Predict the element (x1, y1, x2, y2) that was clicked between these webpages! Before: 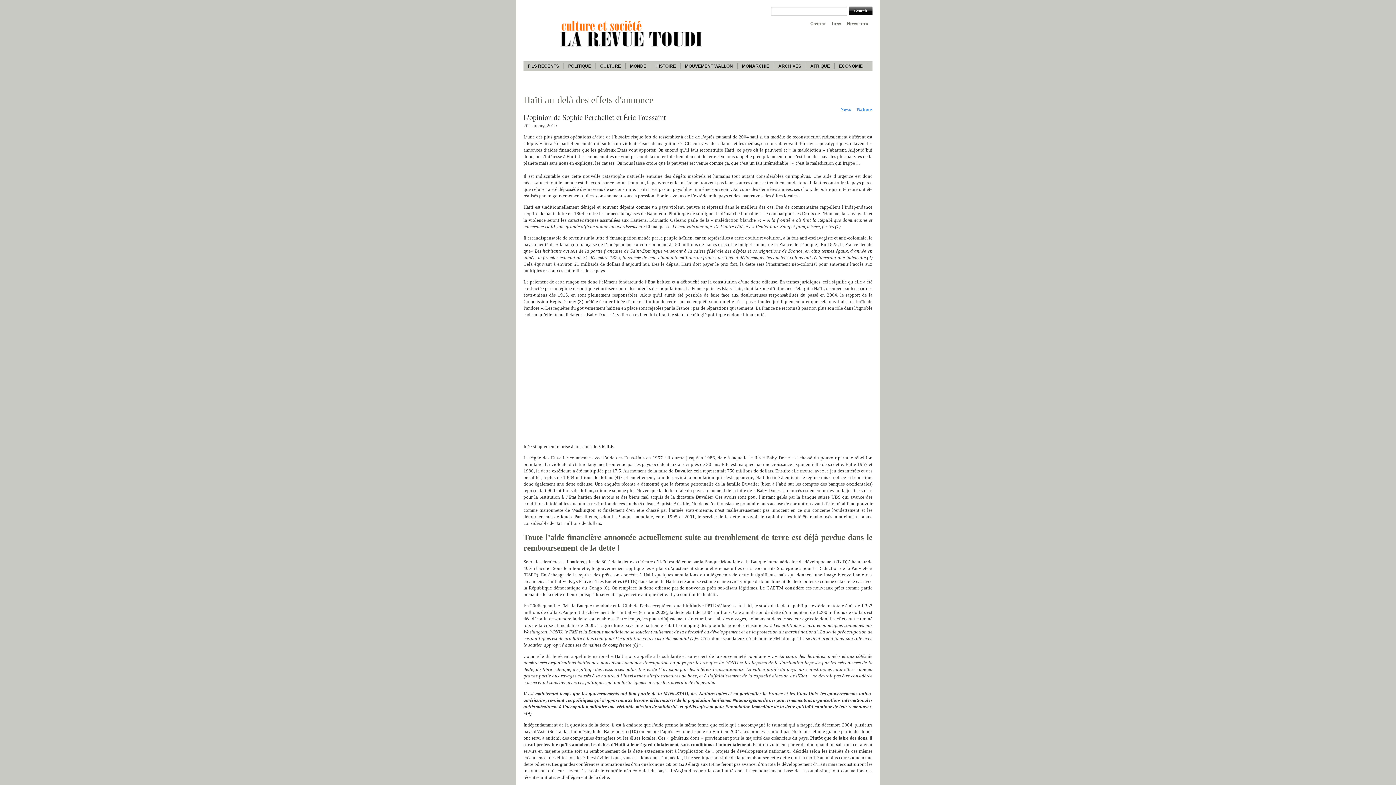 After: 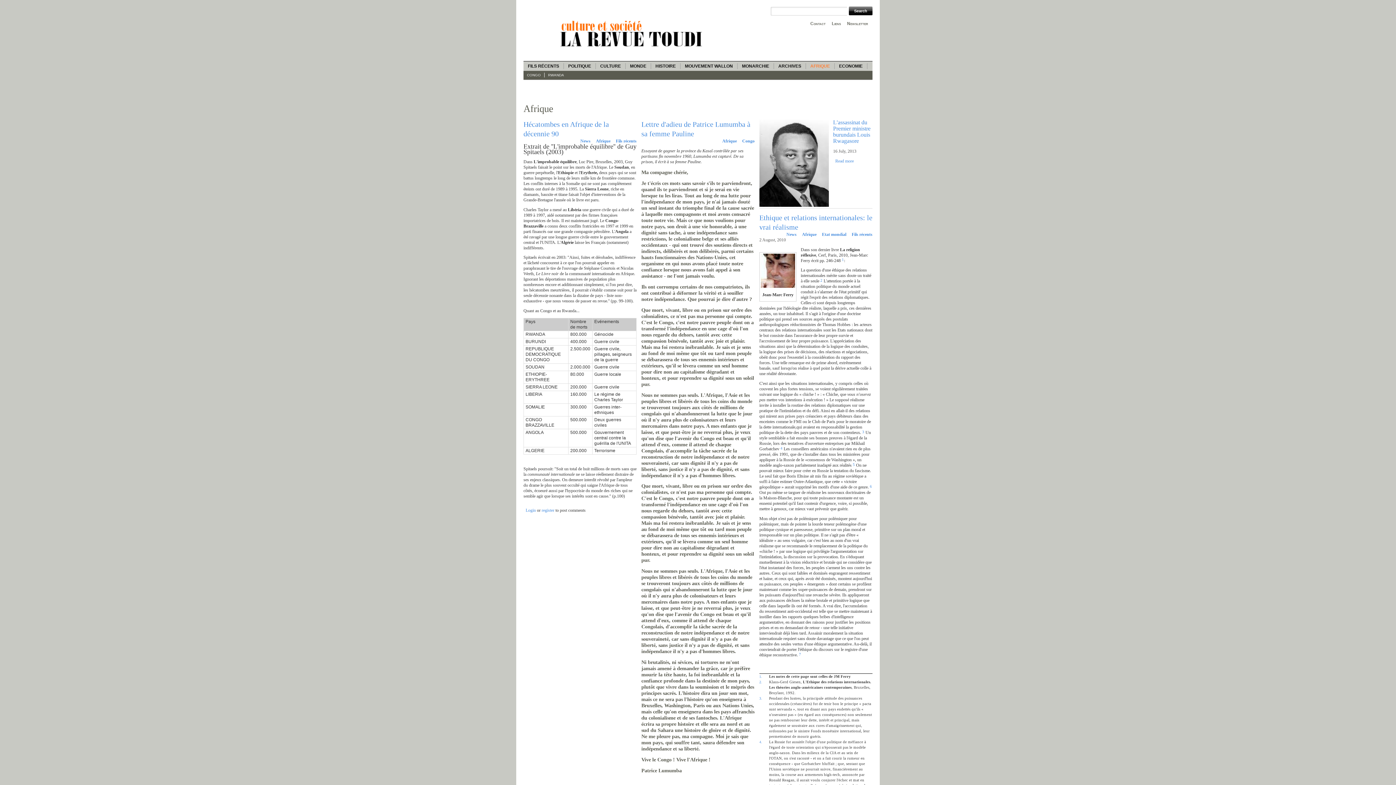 Action: label: AFRIQUE bbox: (806, 63, 834, 69)